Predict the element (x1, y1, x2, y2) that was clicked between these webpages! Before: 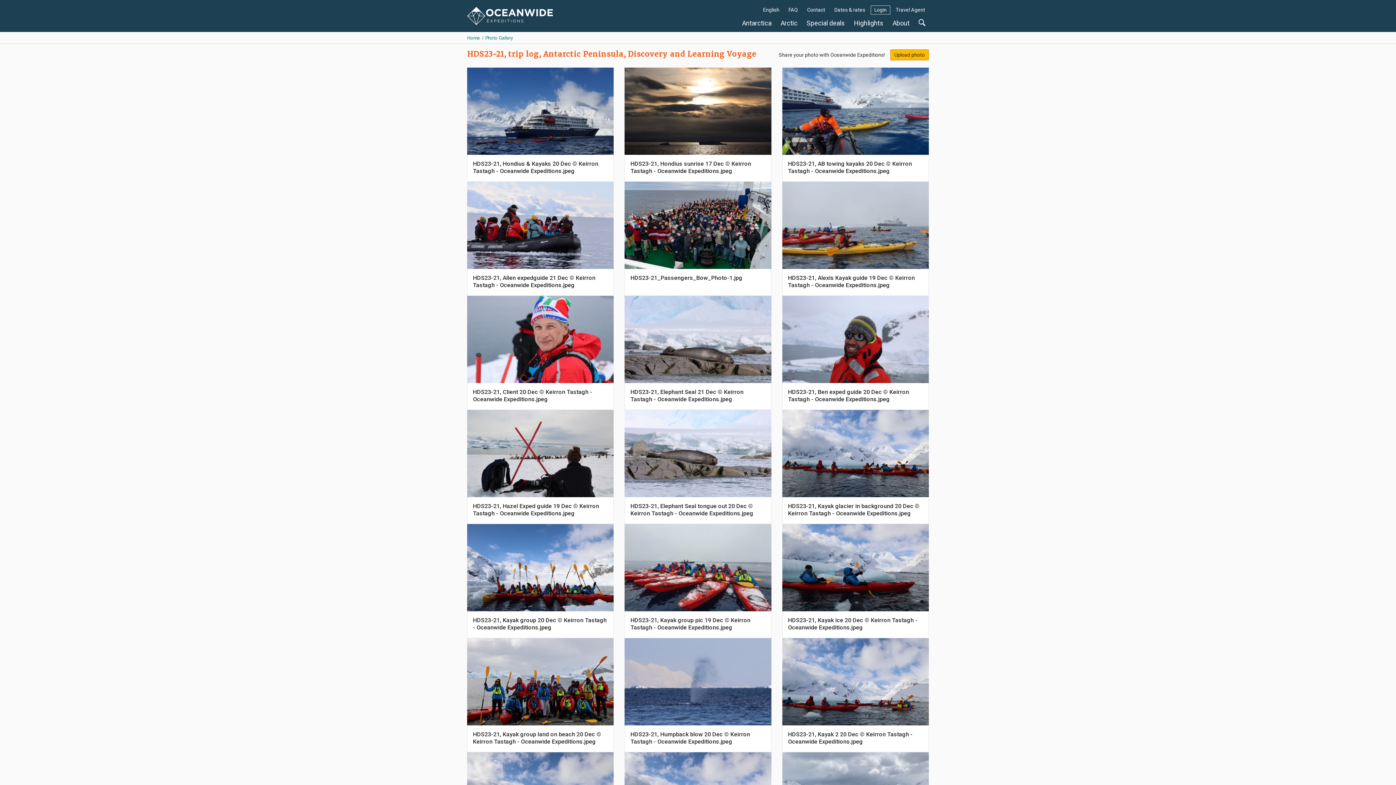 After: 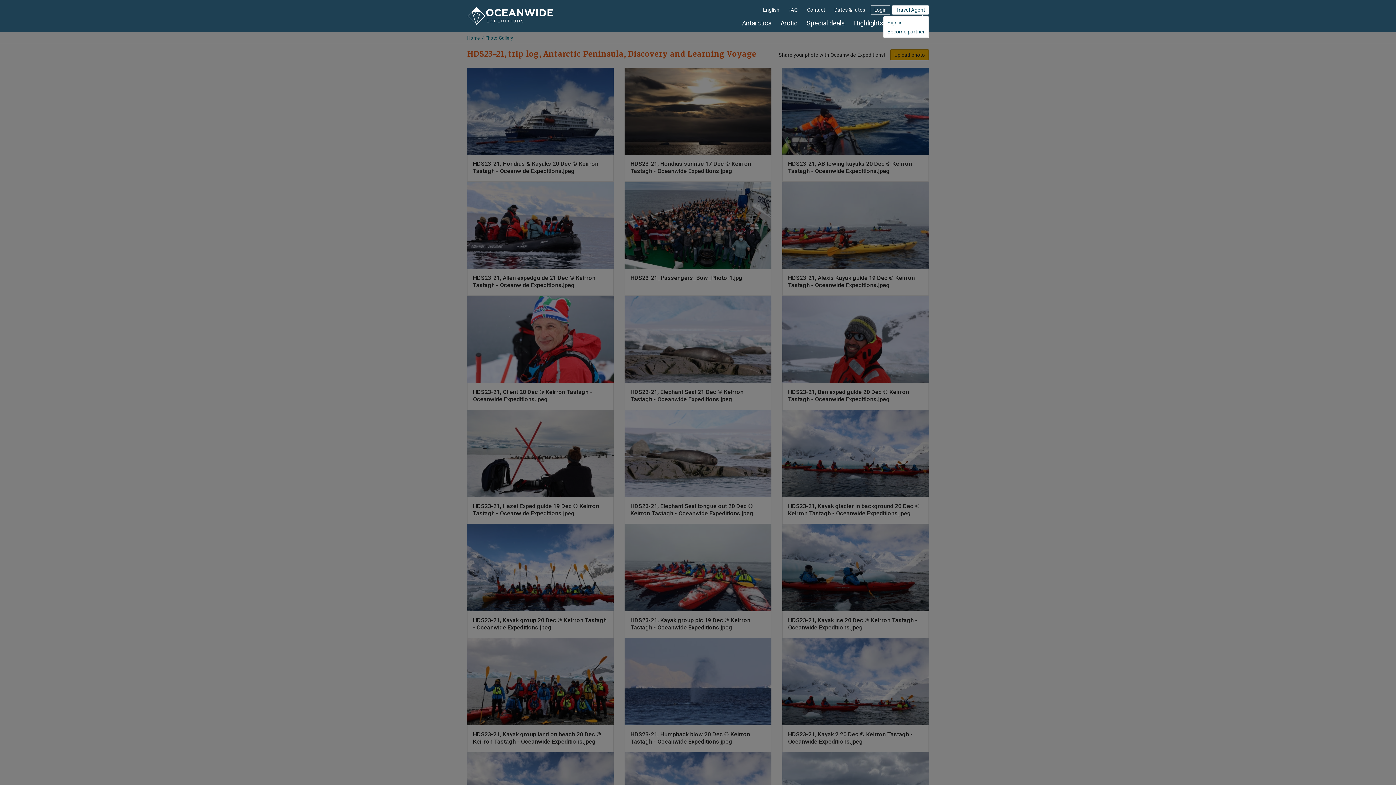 Action: label: Travel Agent bbox: (892, 5, 929, 14)